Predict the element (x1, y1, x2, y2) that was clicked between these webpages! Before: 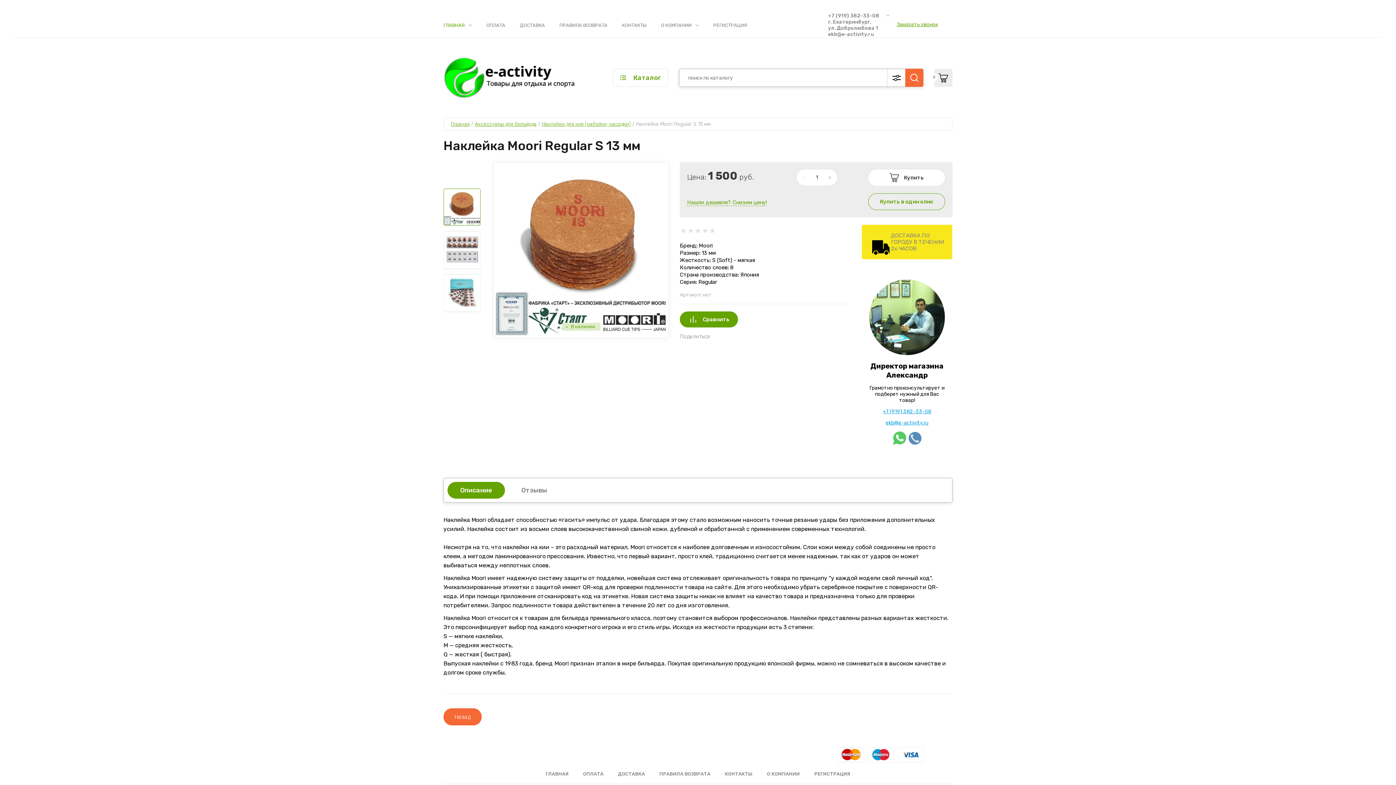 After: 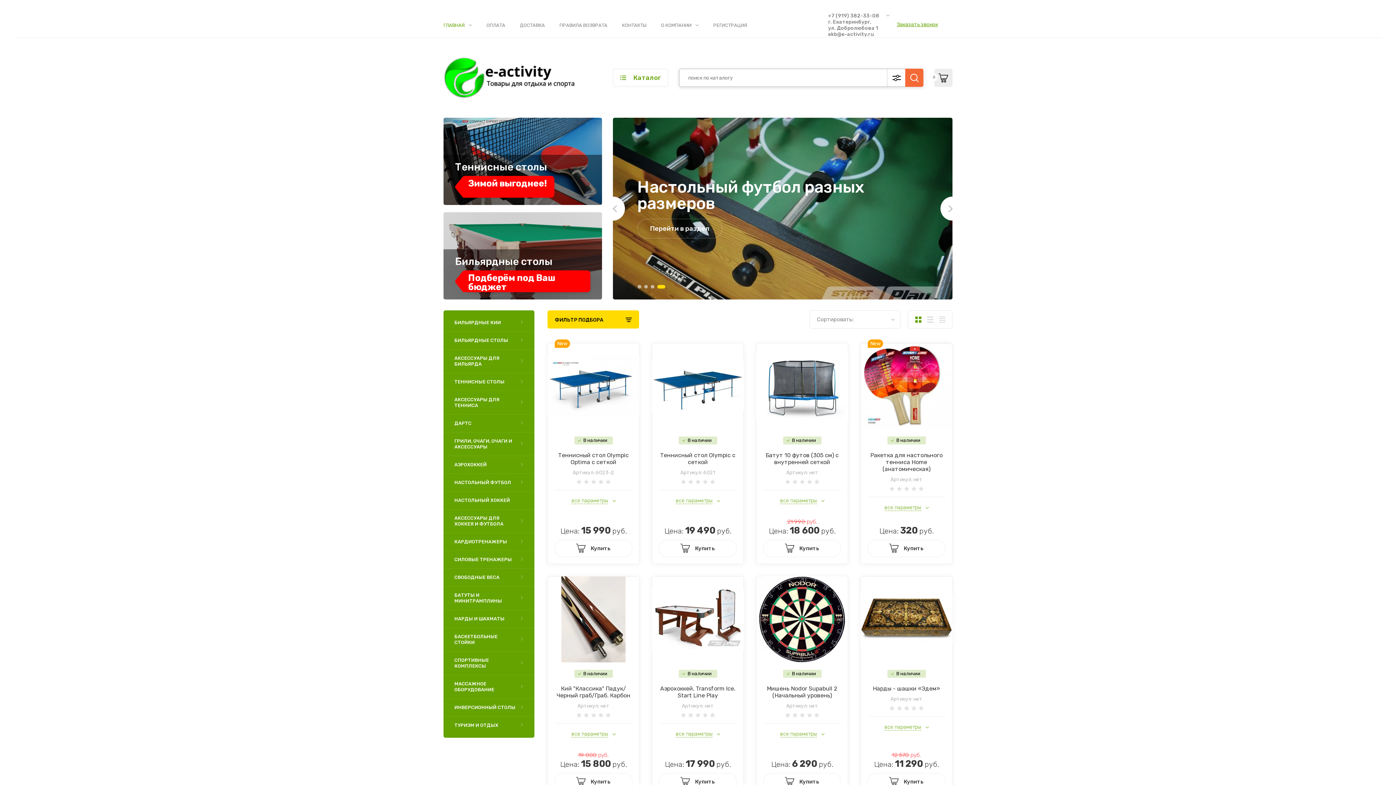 Action: bbox: (545, 770, 568, 778) label: ГЛАВНАЯ